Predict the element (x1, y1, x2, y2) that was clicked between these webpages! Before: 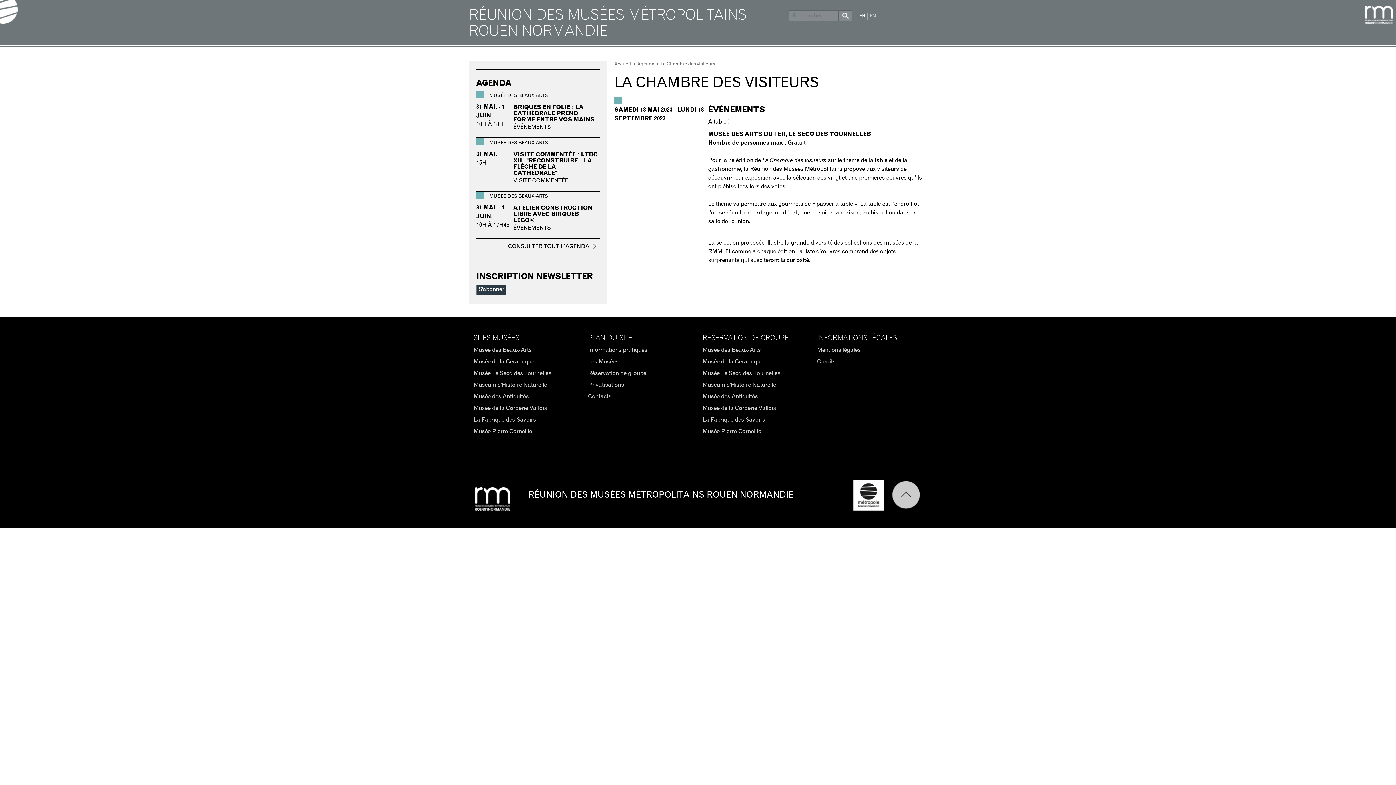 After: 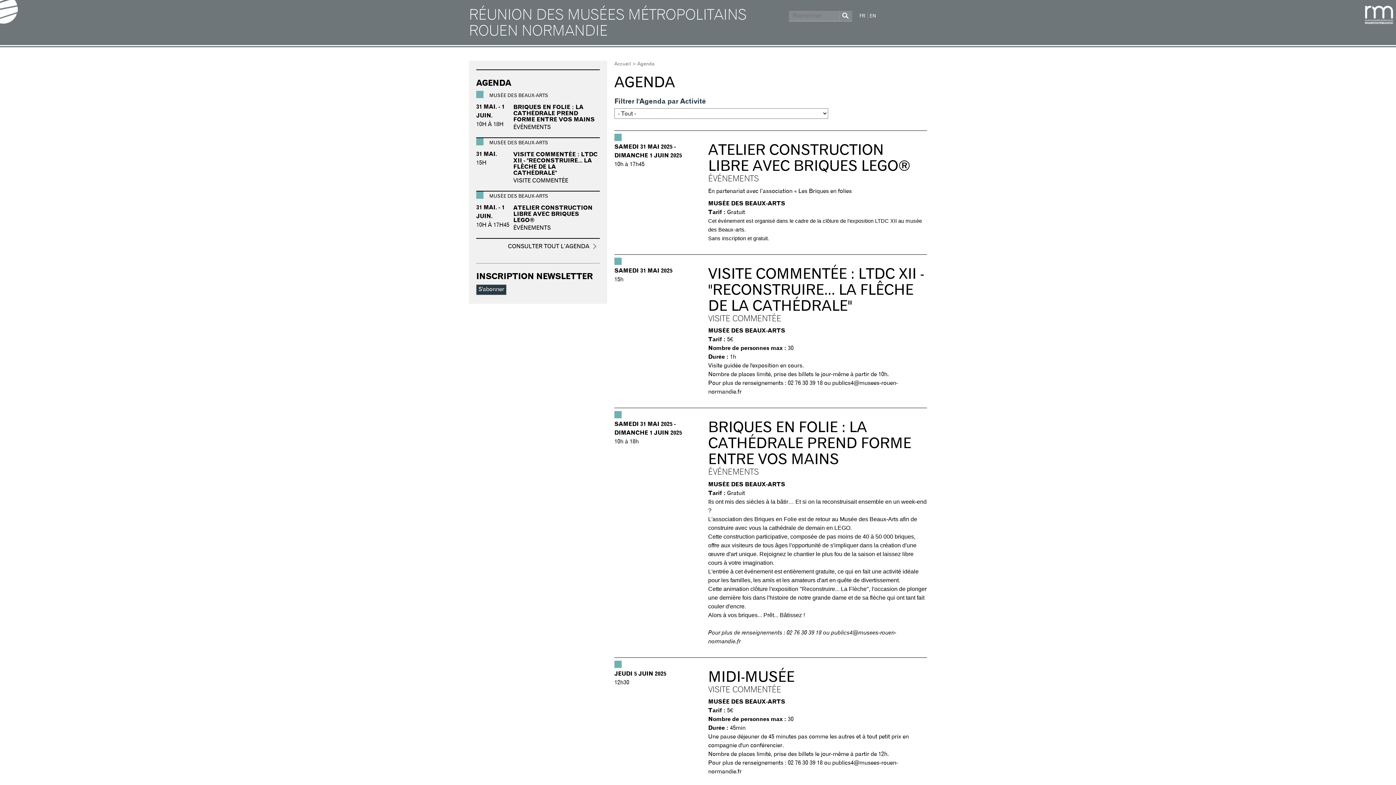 Action: label: Agenda bbox: (637, 61, 654, 66)